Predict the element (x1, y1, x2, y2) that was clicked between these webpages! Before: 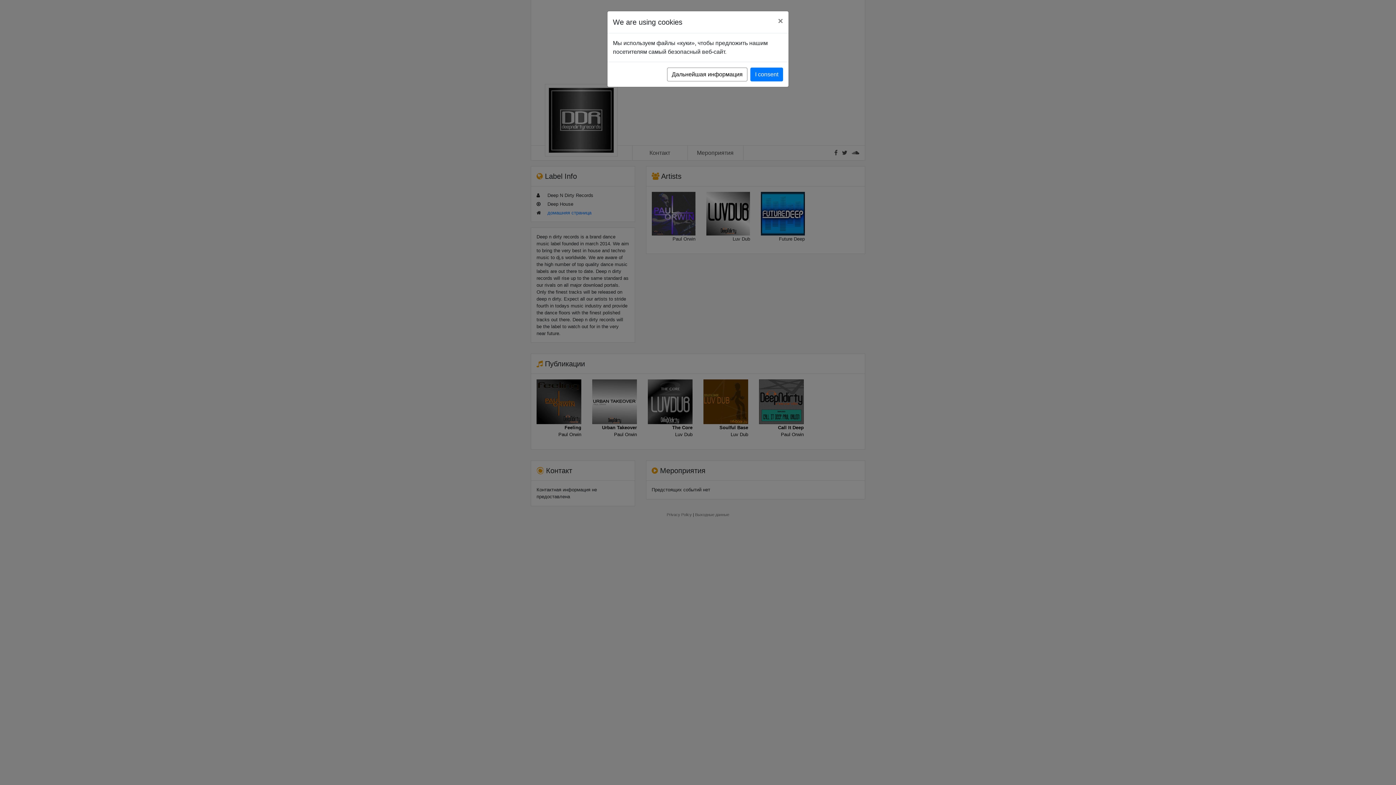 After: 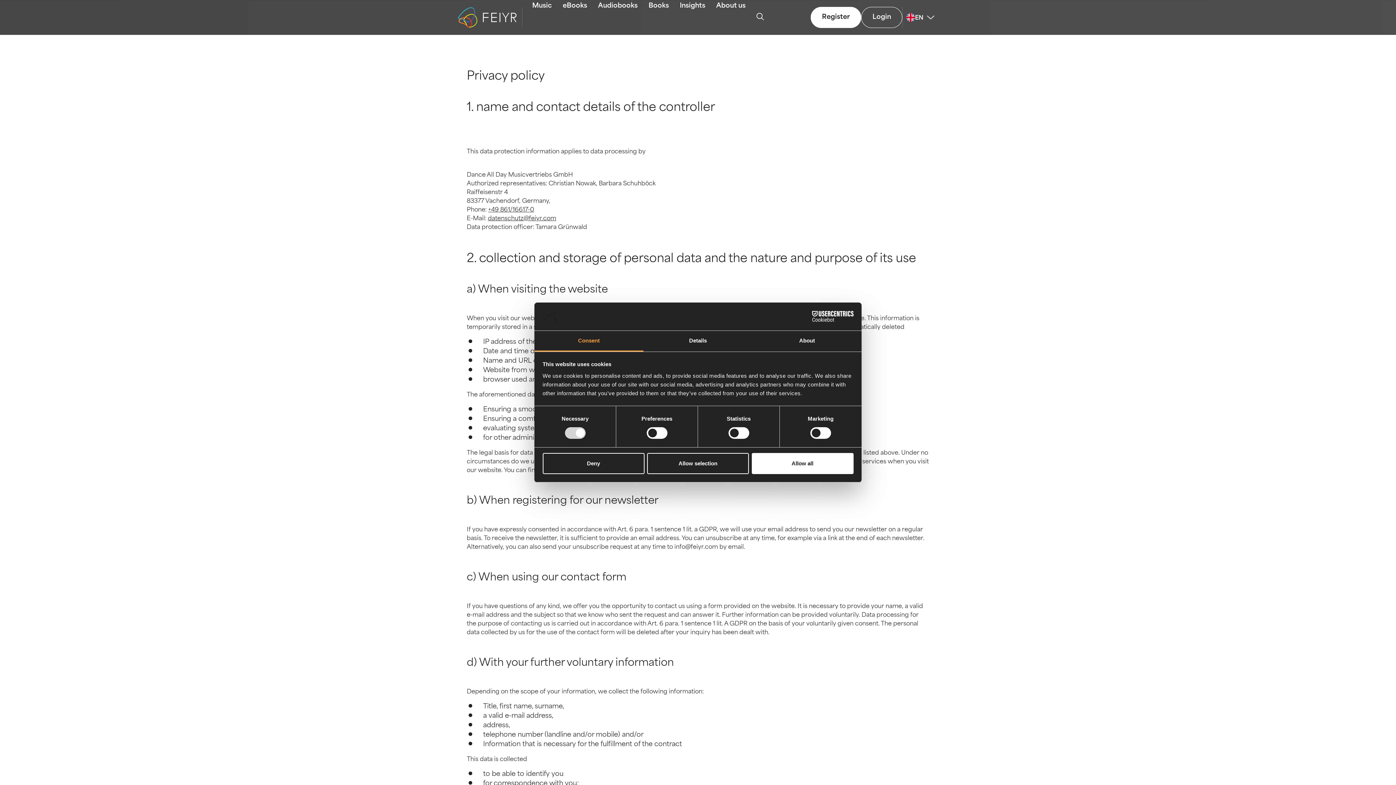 Action: bbox: (667, 67, 747, 81) label: Дальнейшая информация